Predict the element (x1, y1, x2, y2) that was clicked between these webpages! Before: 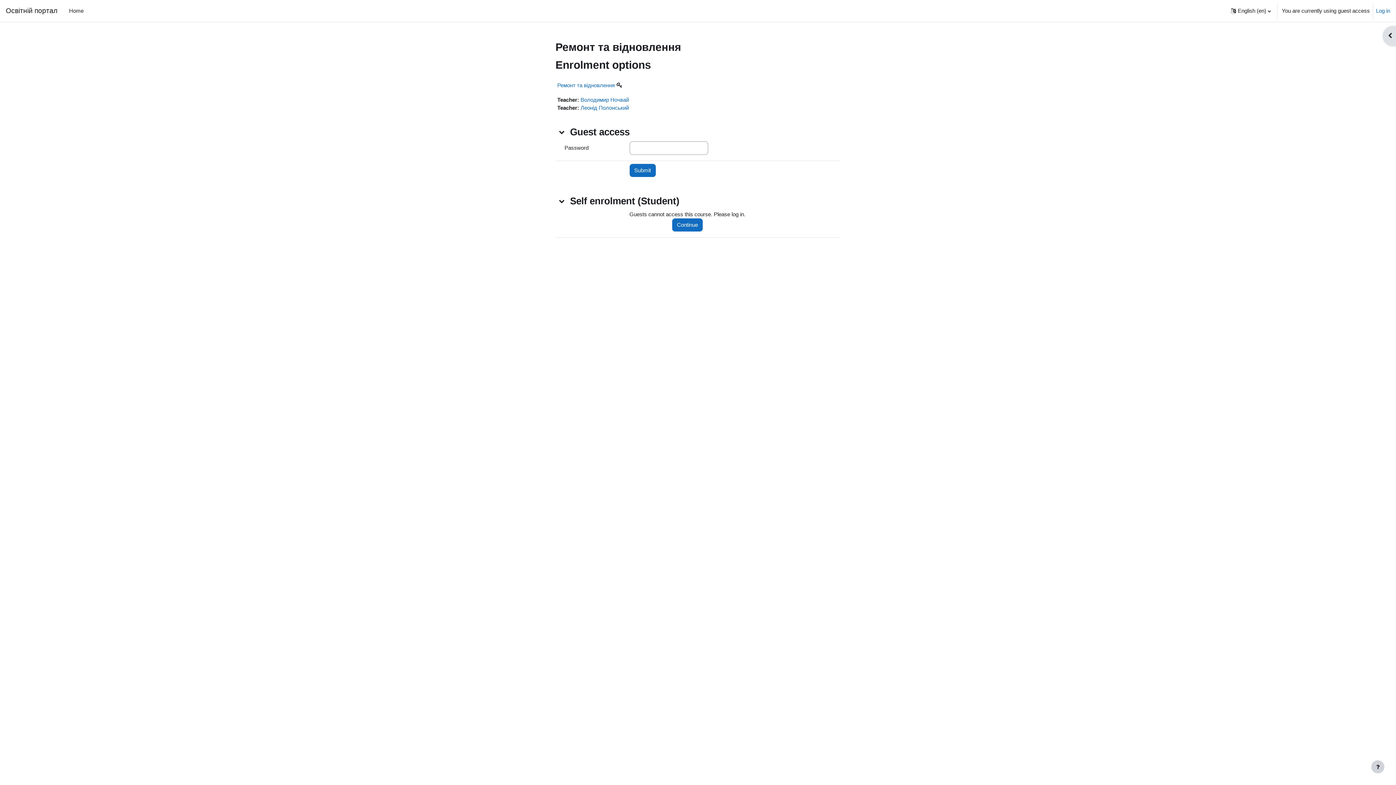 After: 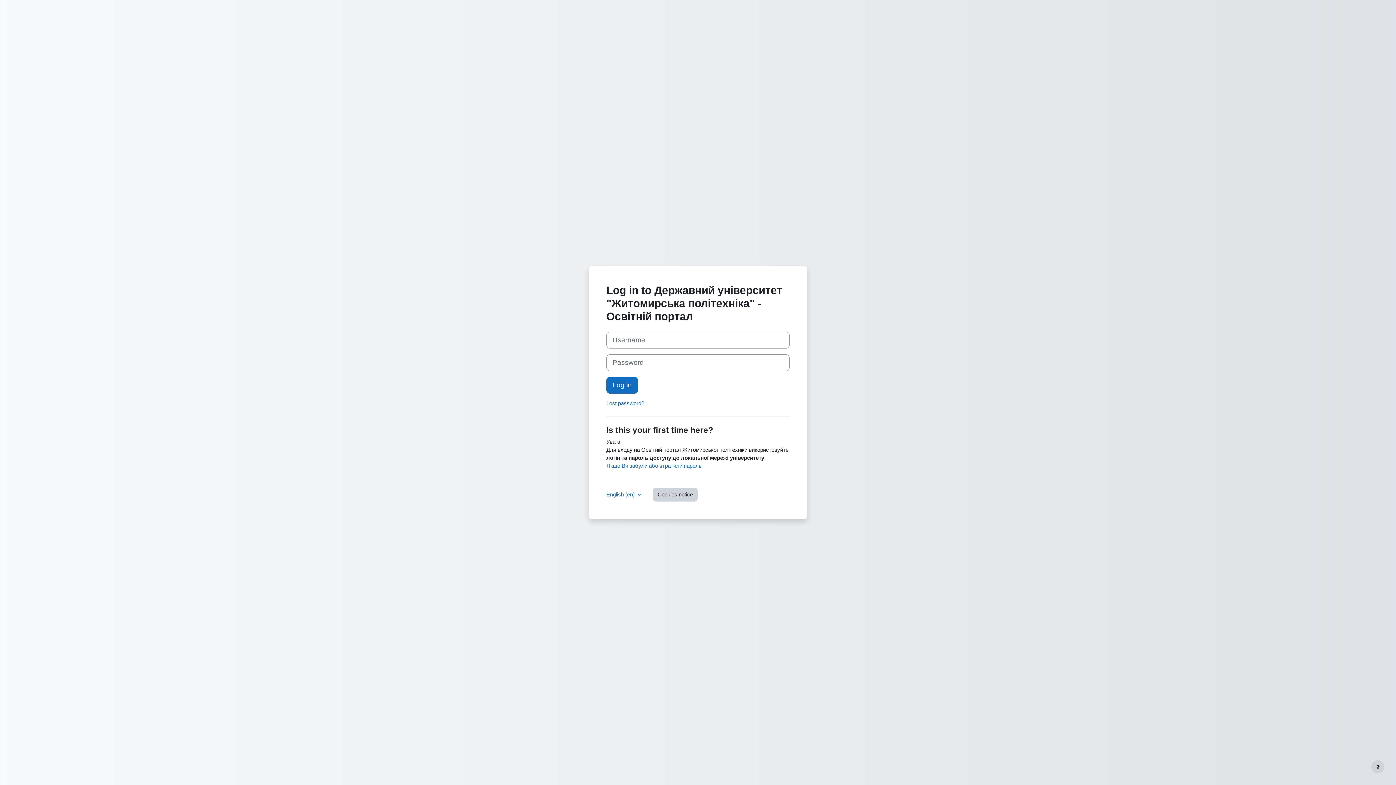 Action: bbox: (1376, 6, 1390, 14) label: Log in